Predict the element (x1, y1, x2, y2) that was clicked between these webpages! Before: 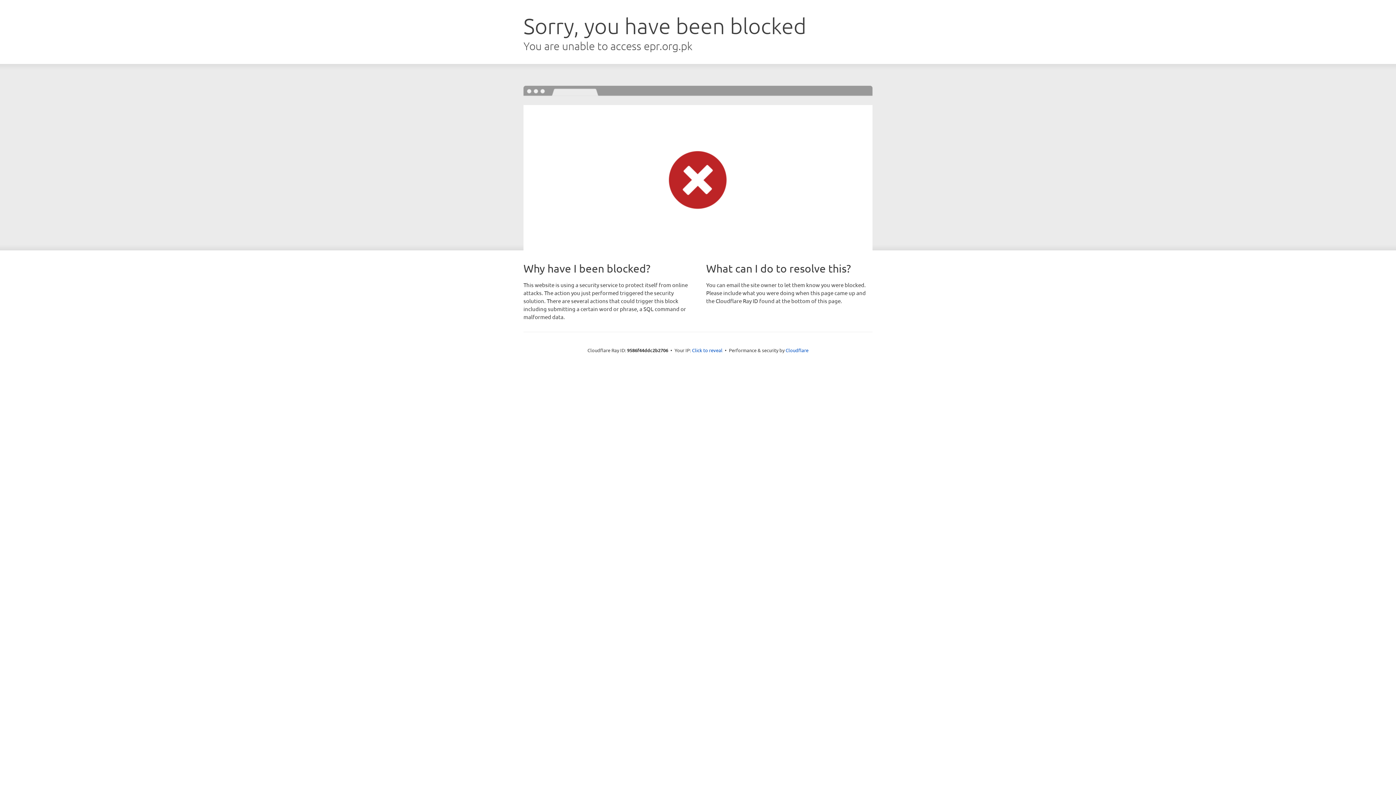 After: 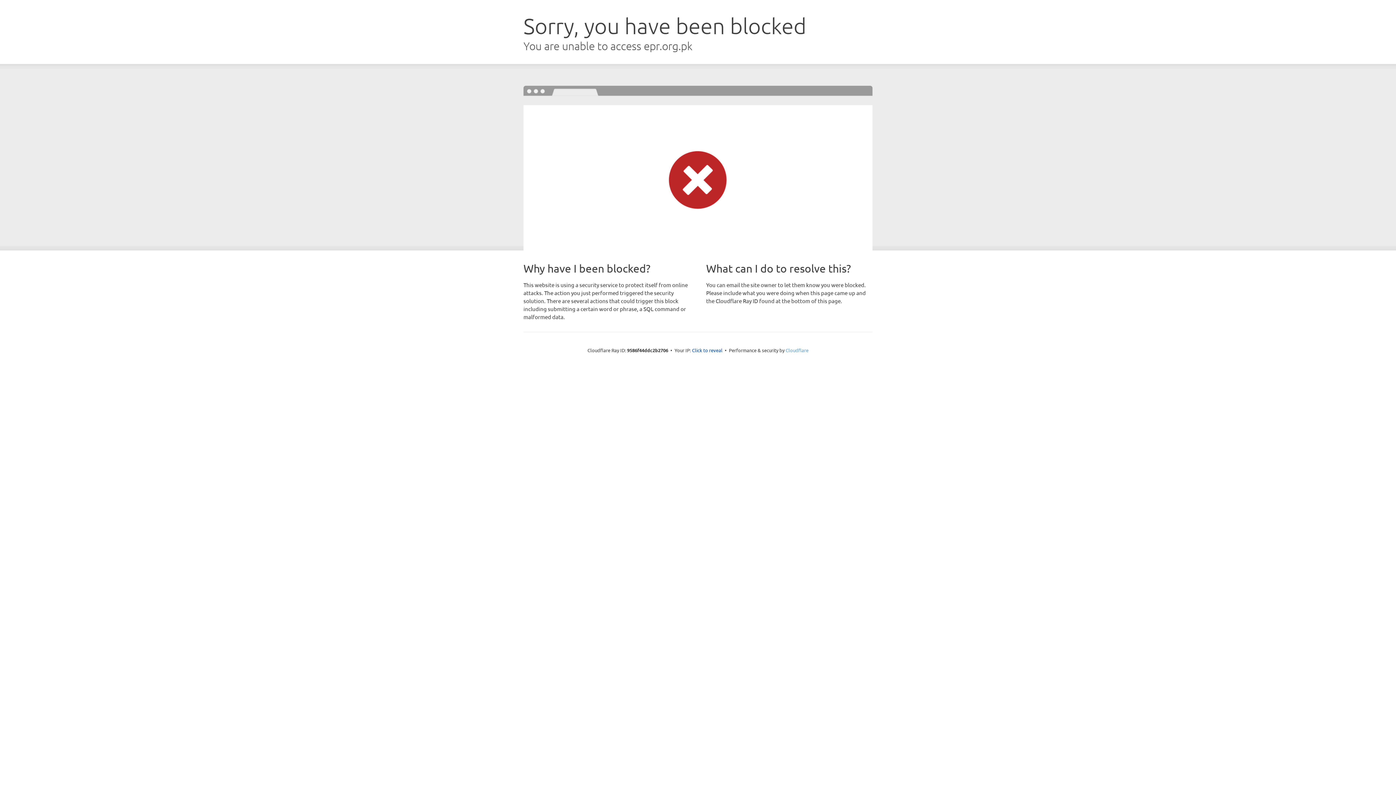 Action: bbox: (785, 347, 808, 353) label: Cloudflare